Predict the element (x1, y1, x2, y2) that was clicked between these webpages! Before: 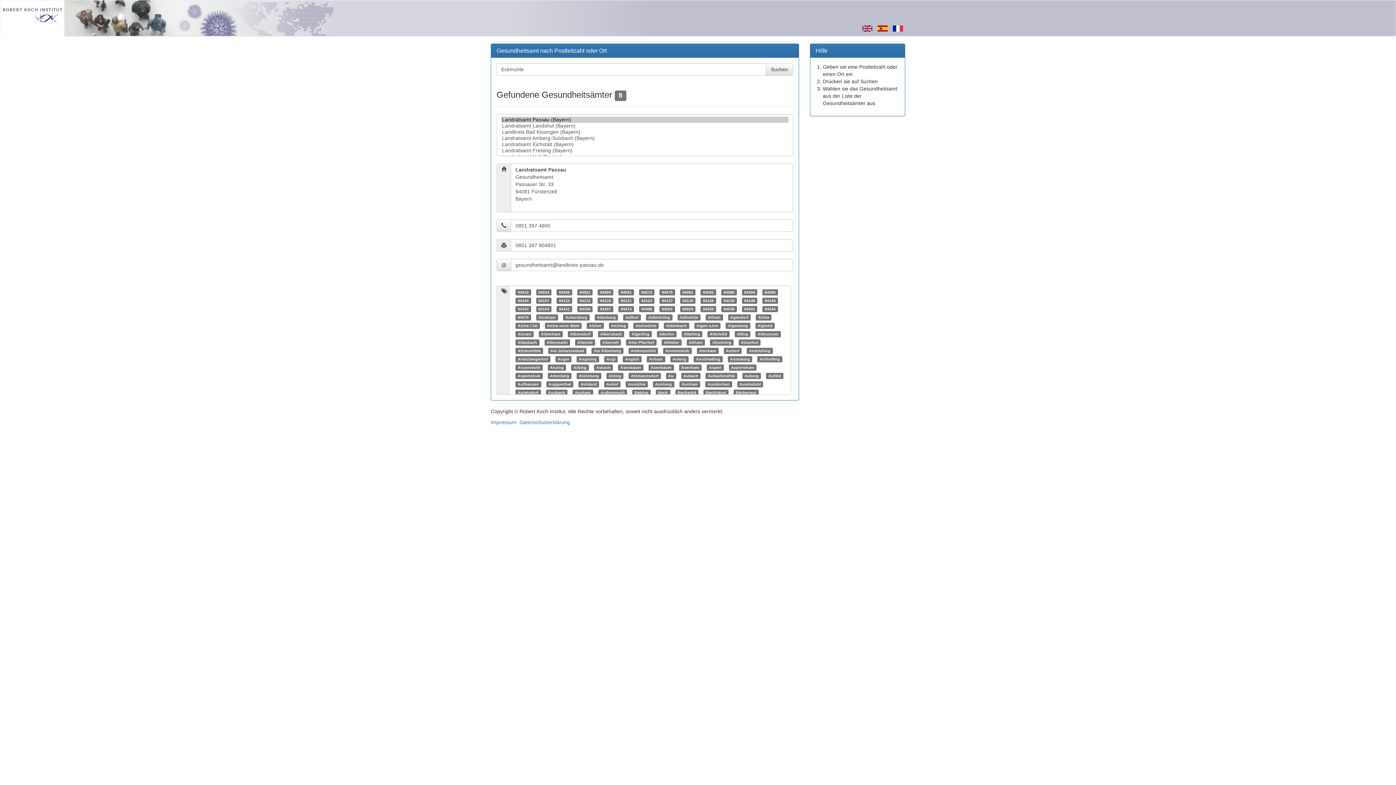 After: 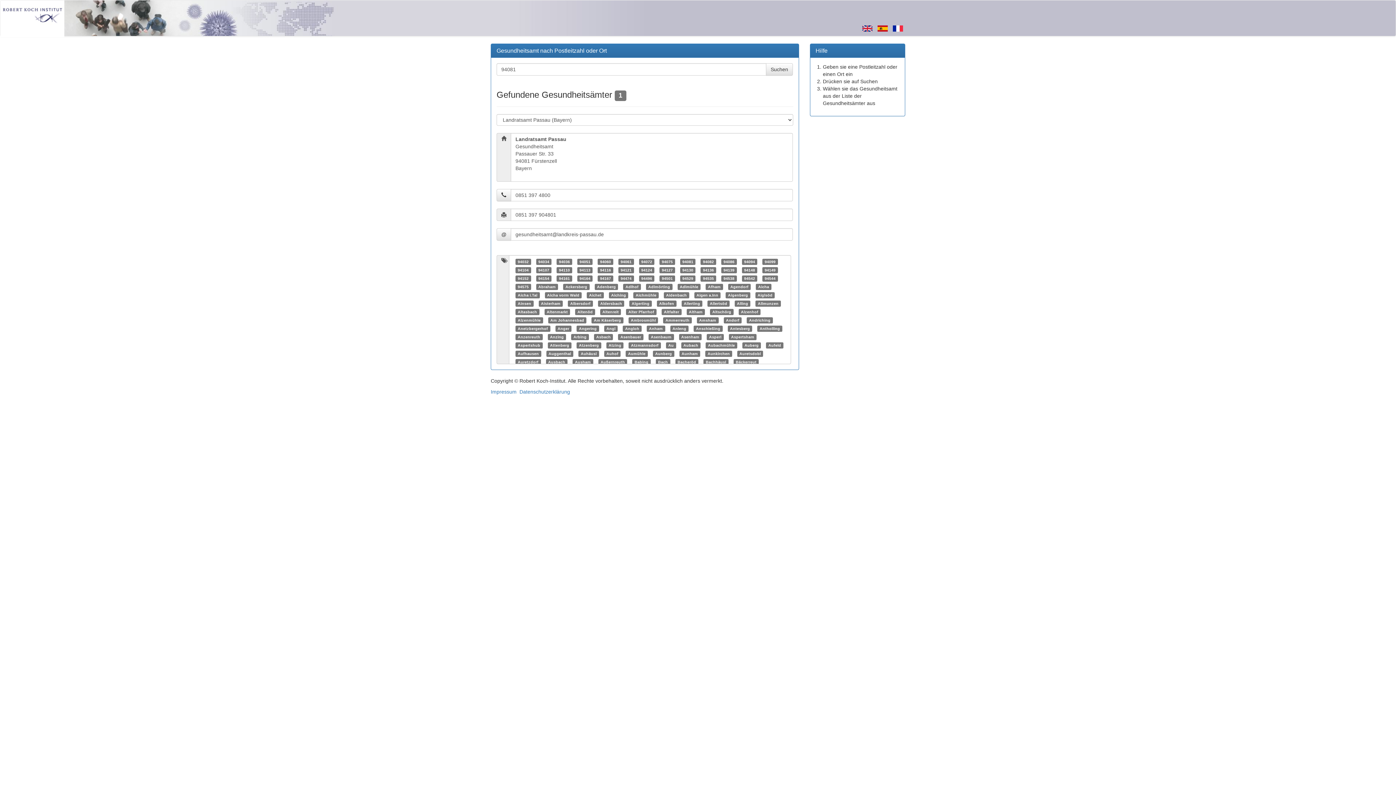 Action: bbox: (682, 290, 693, 294) label: 94081